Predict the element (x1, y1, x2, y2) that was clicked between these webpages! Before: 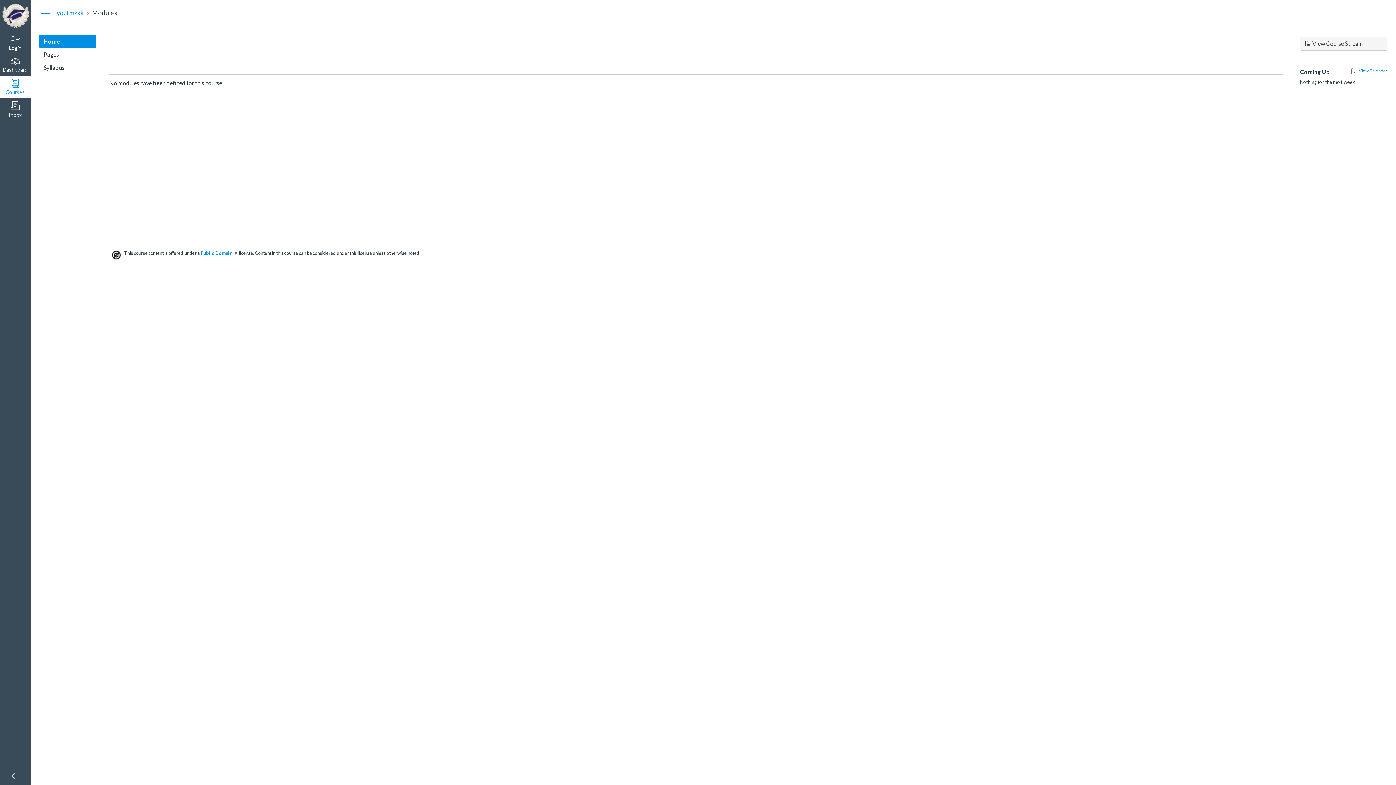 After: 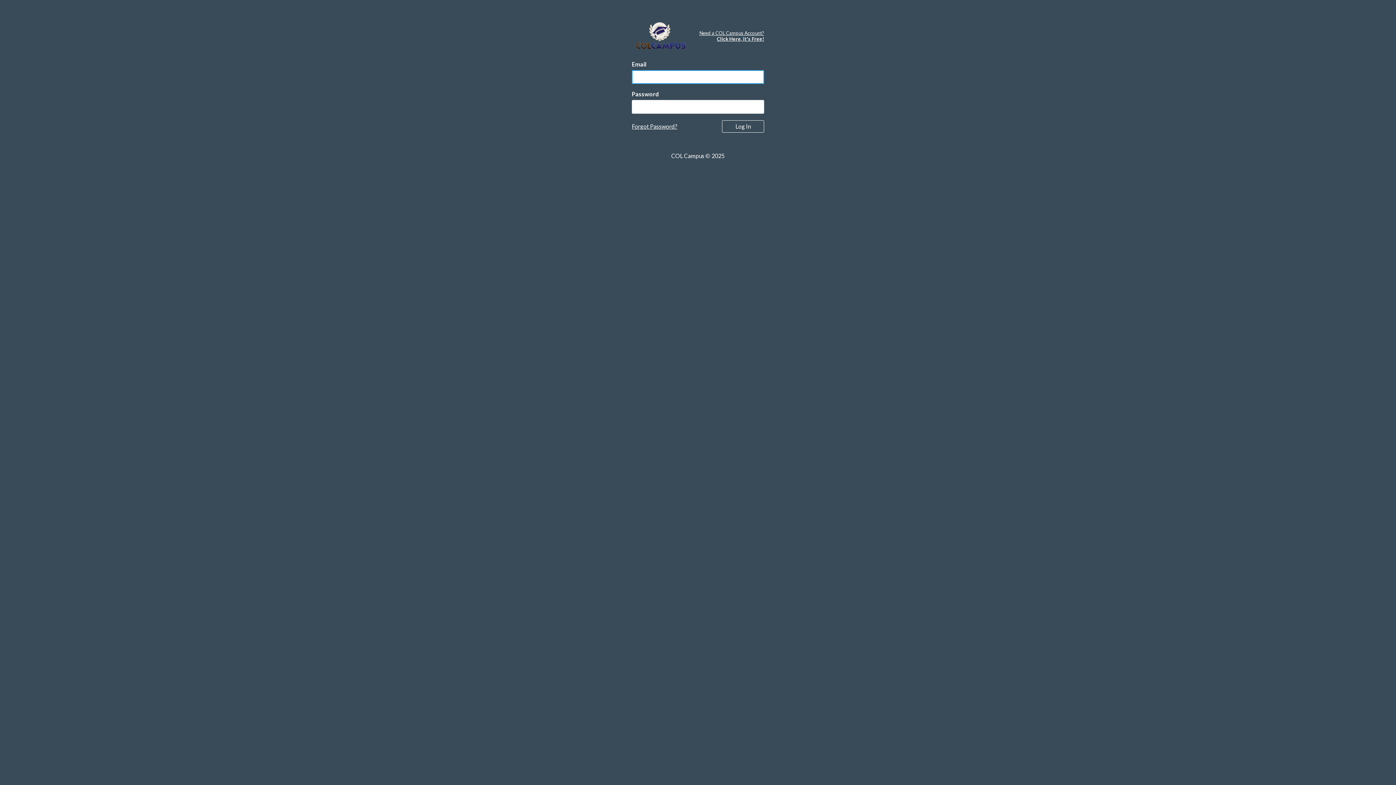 Action: bbox: (0, 98, 30, 121) label: Inbox